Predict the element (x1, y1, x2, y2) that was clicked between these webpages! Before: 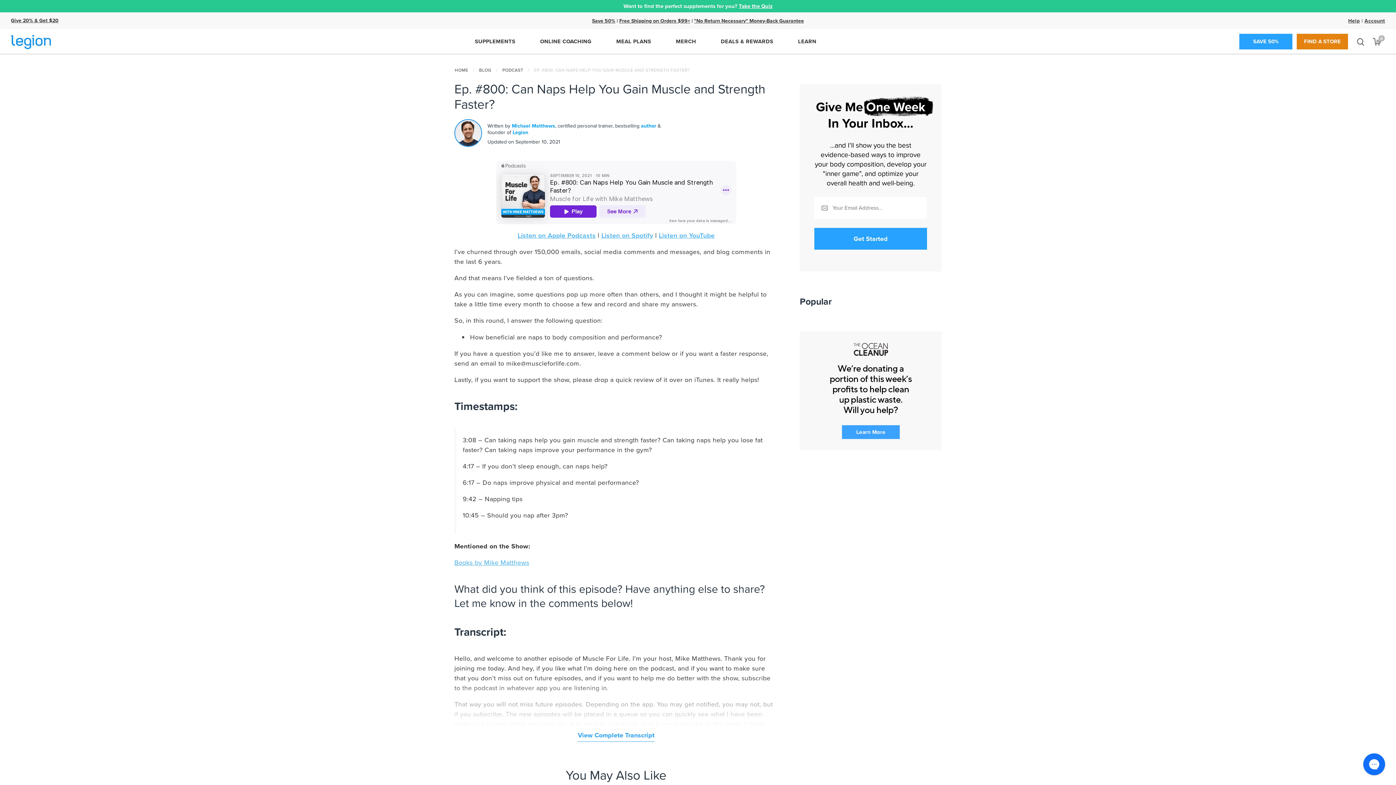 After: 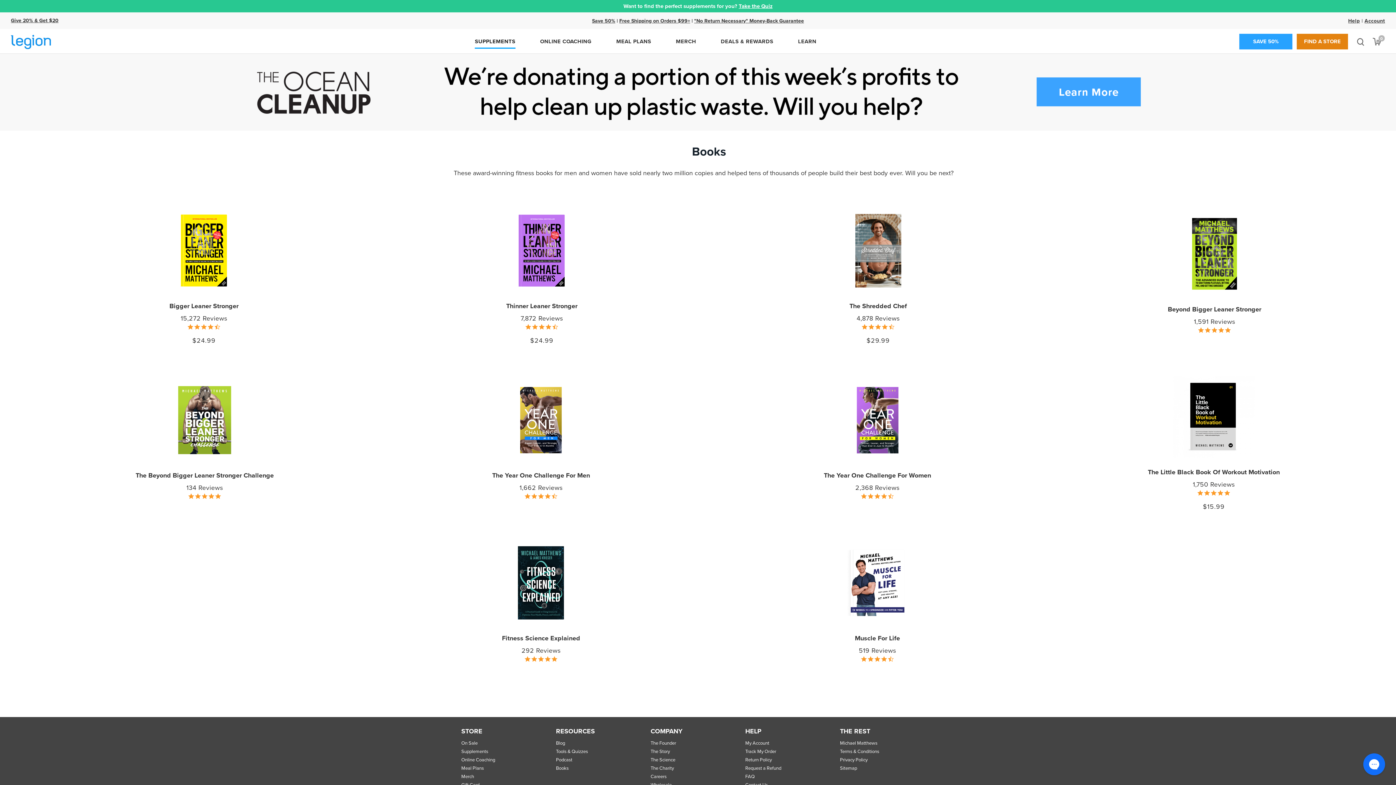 Action: label: Books by Mike Matthews bbox: (454, 558, 529, 567)